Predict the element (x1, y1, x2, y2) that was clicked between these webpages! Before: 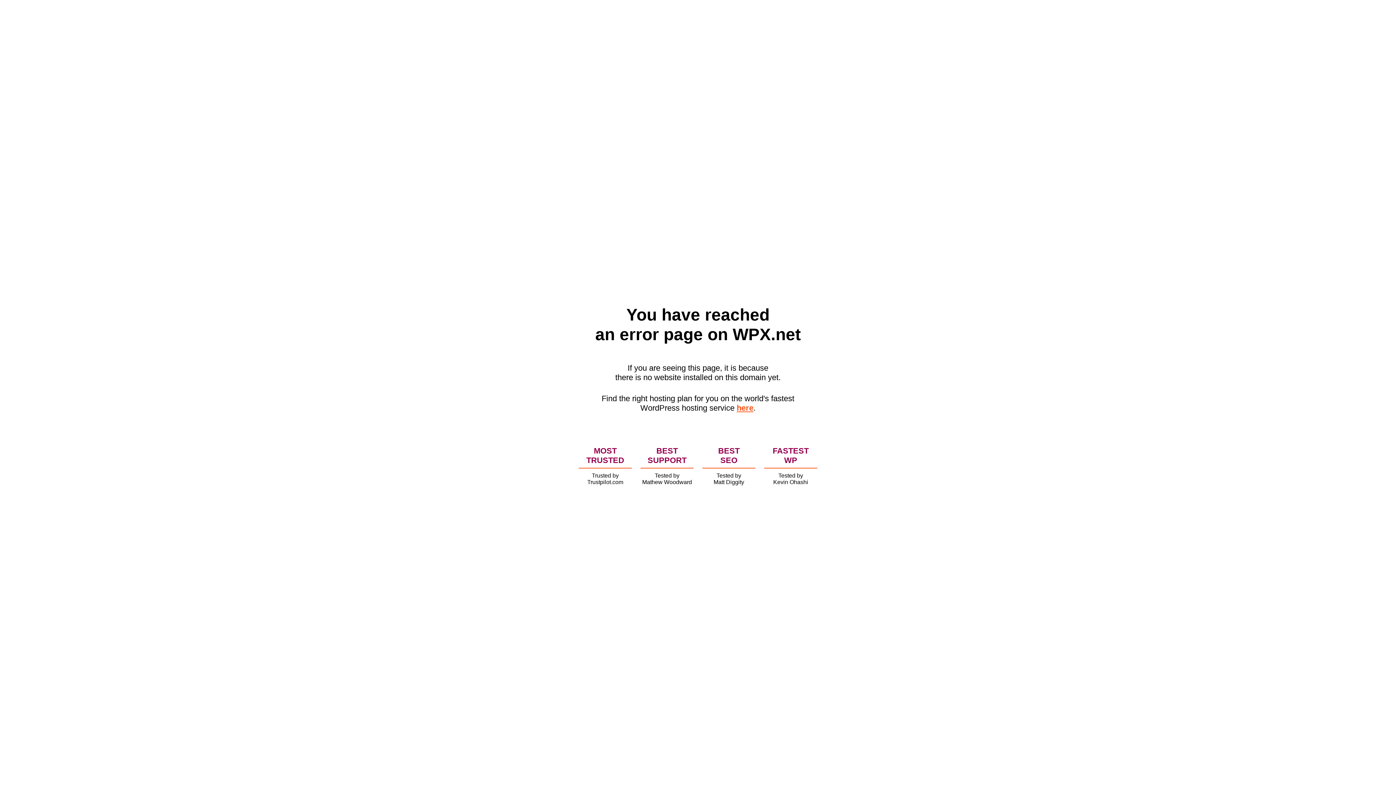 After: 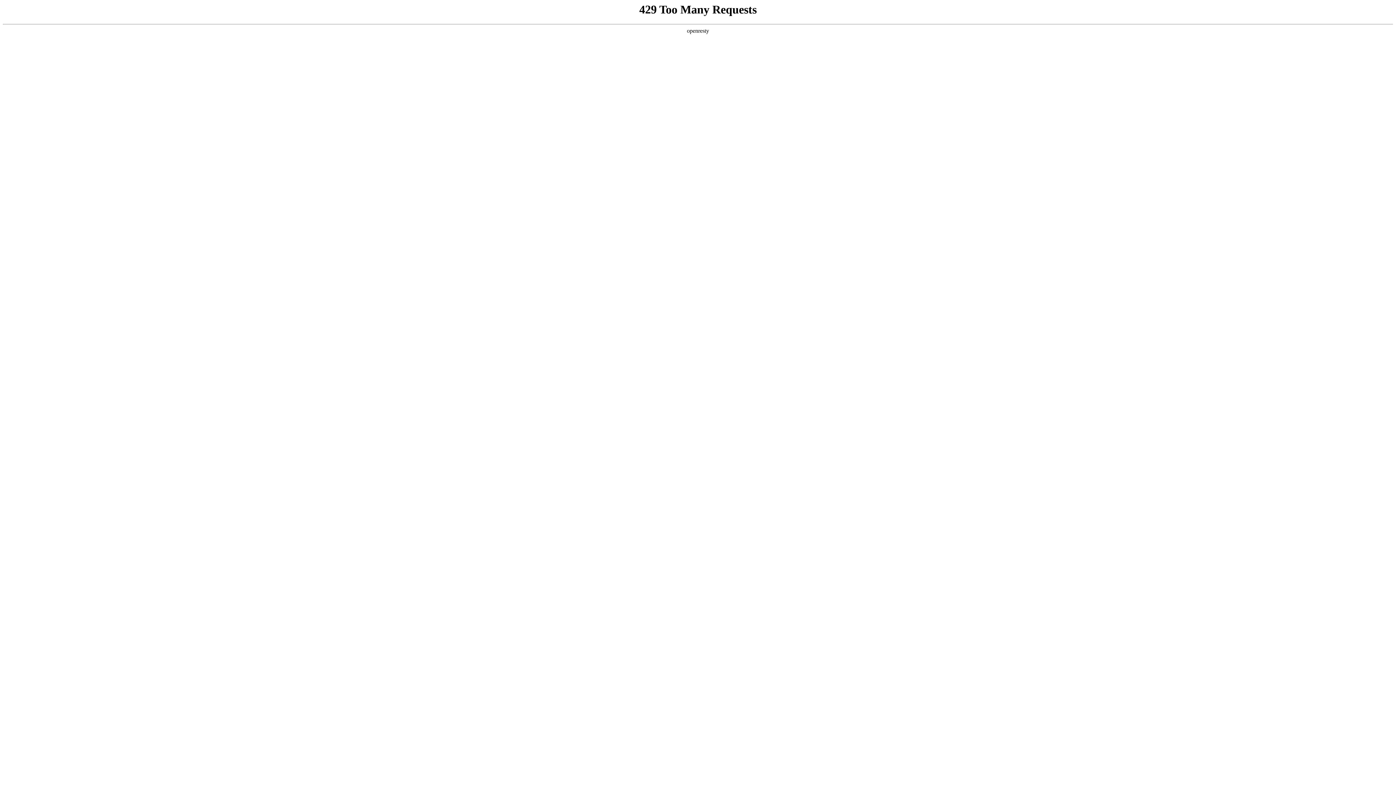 Action: bbox: (736, 403, 753, 412) label: here